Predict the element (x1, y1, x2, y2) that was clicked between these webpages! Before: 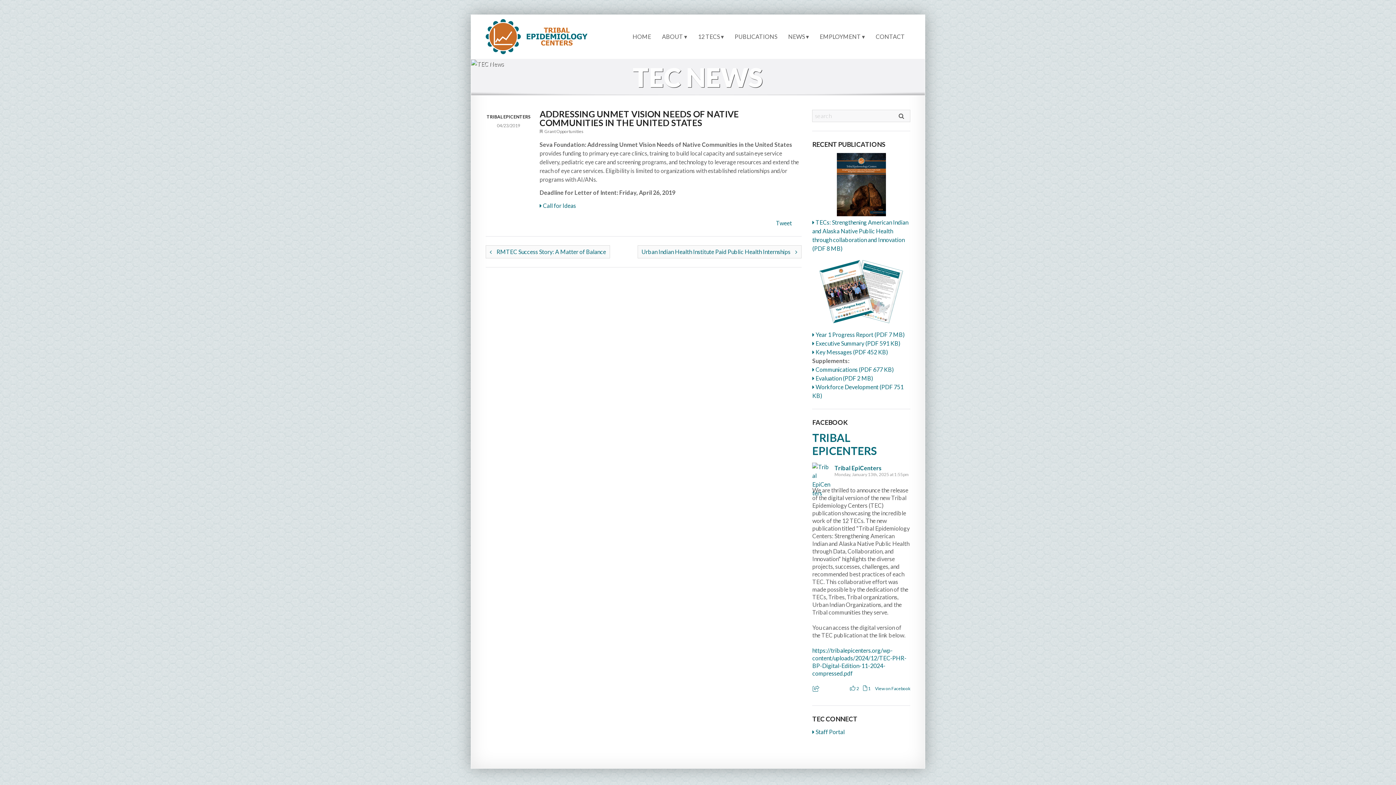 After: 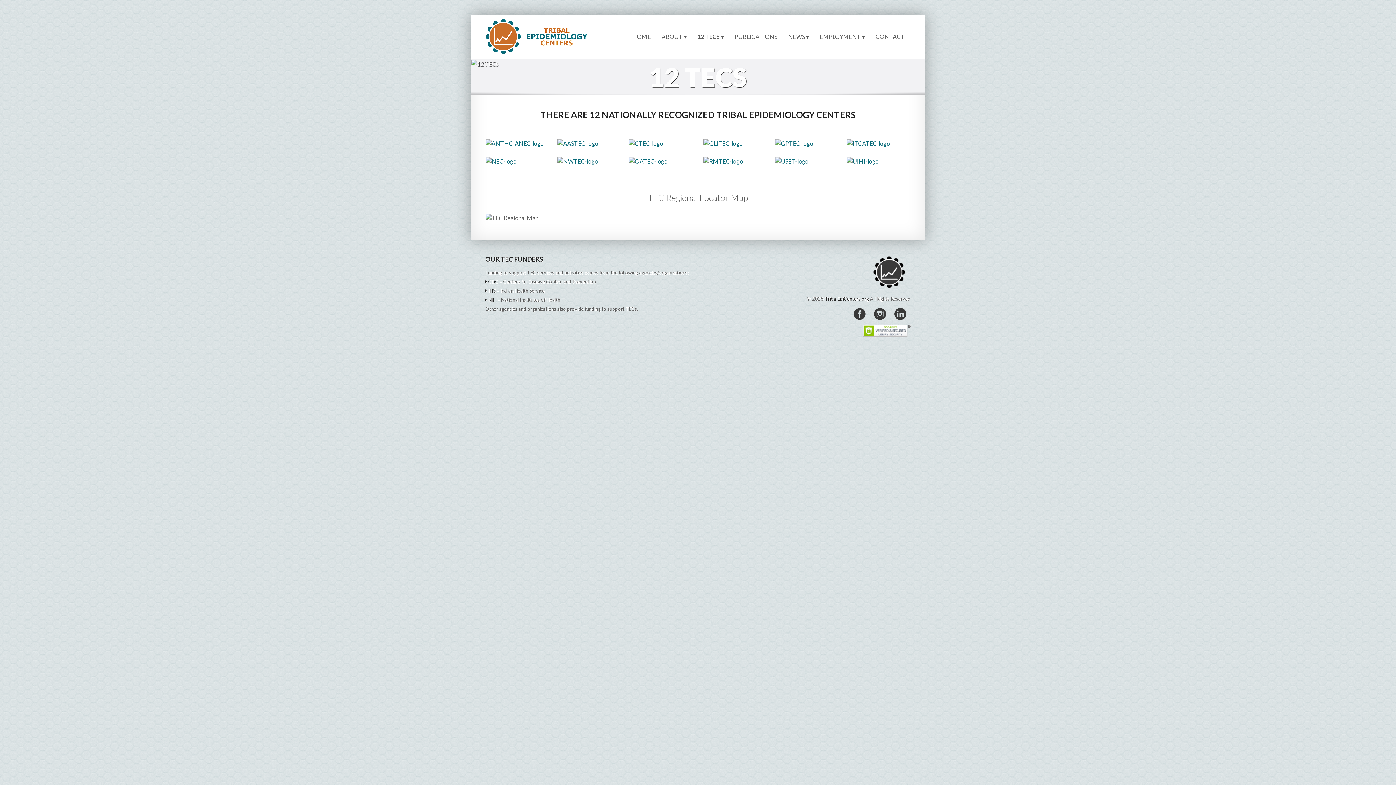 Action: bbox: (692, 14, 729, 47) label: 12 TECS ▾